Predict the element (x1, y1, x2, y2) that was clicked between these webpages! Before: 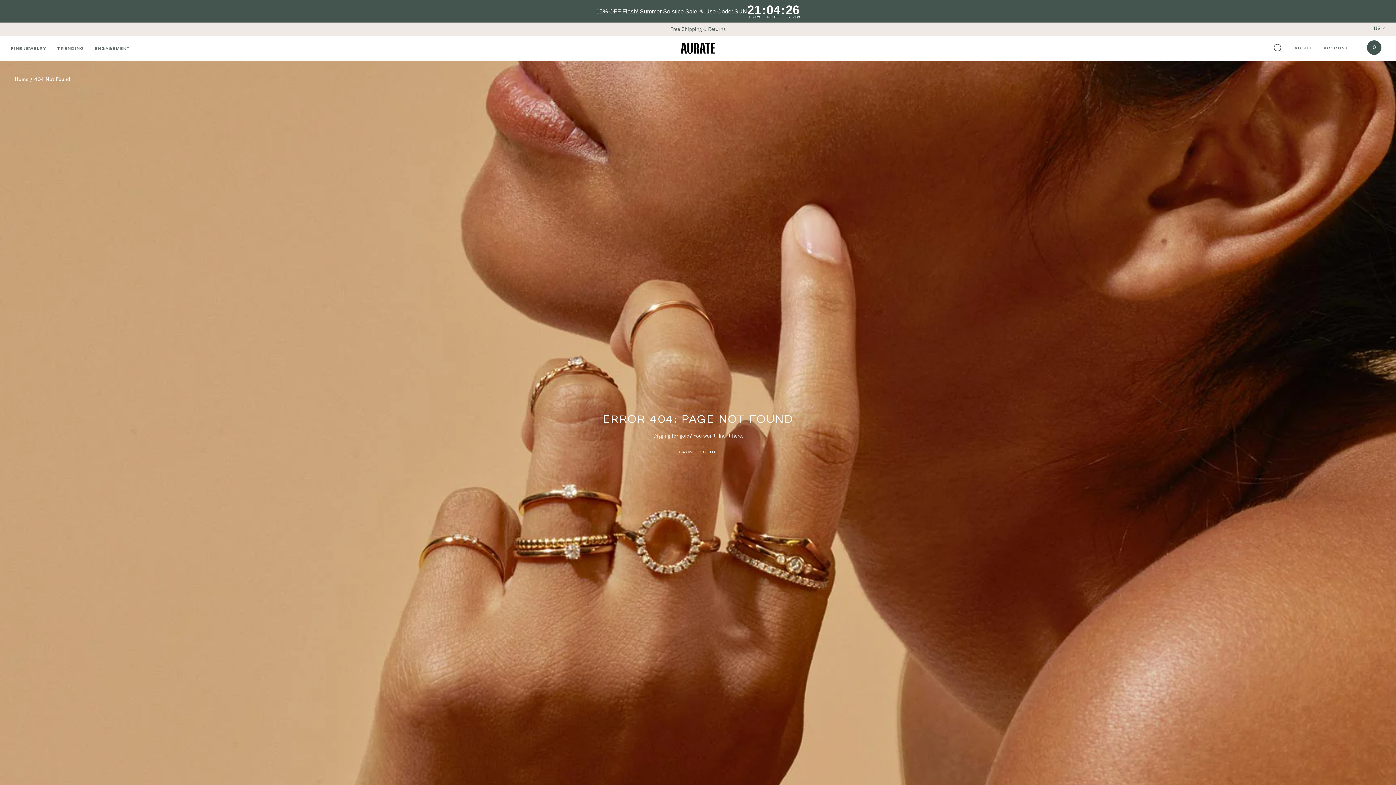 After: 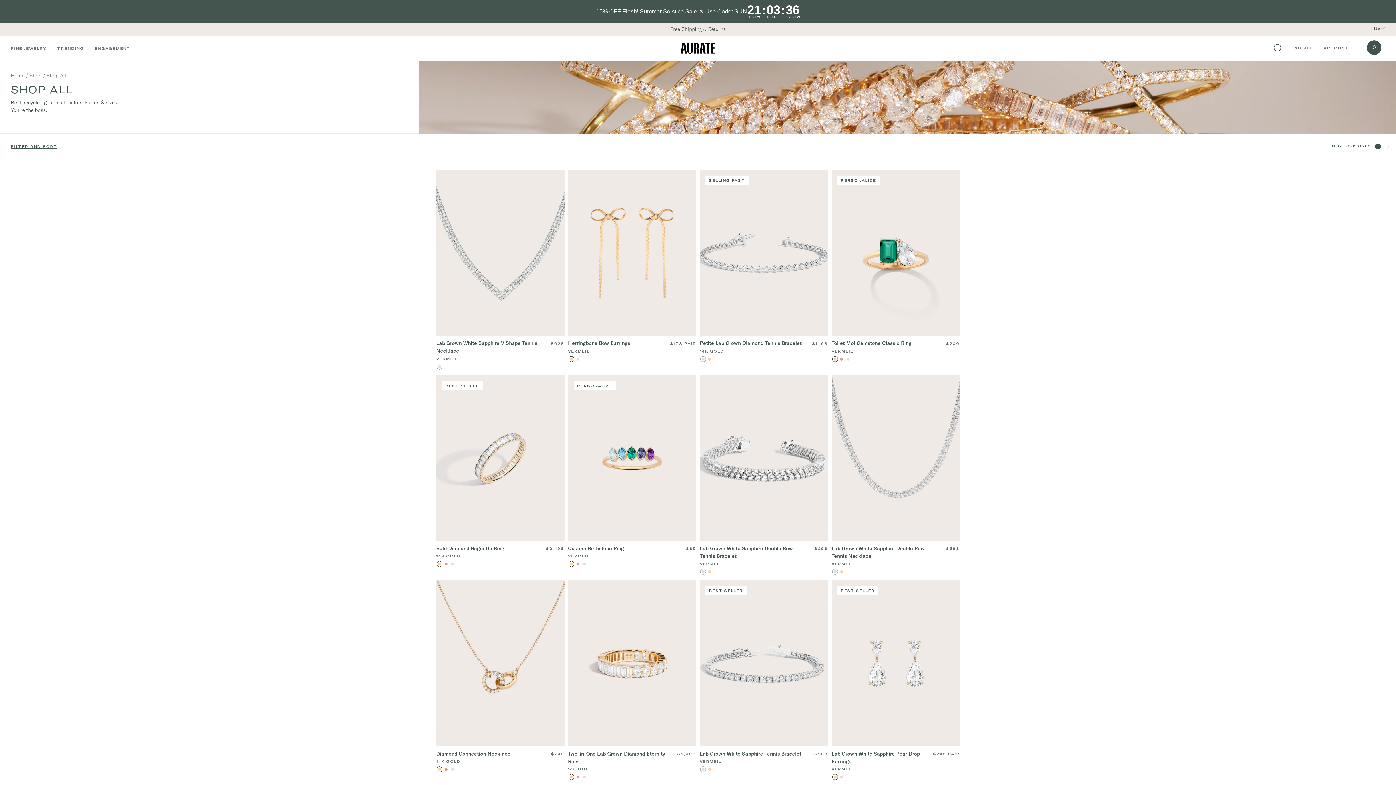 Action: bbox: (10, 46, 46, 51) label: FINE JEWELRY